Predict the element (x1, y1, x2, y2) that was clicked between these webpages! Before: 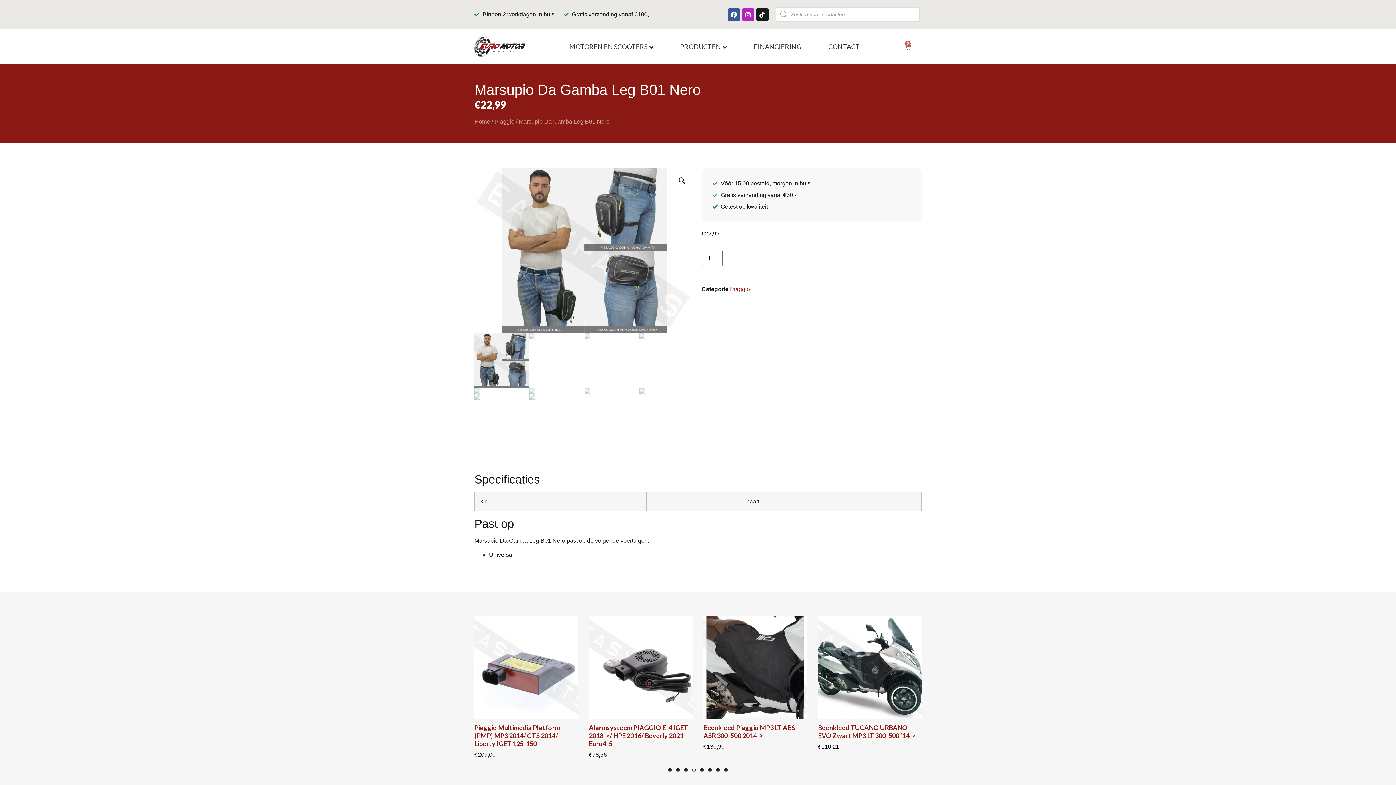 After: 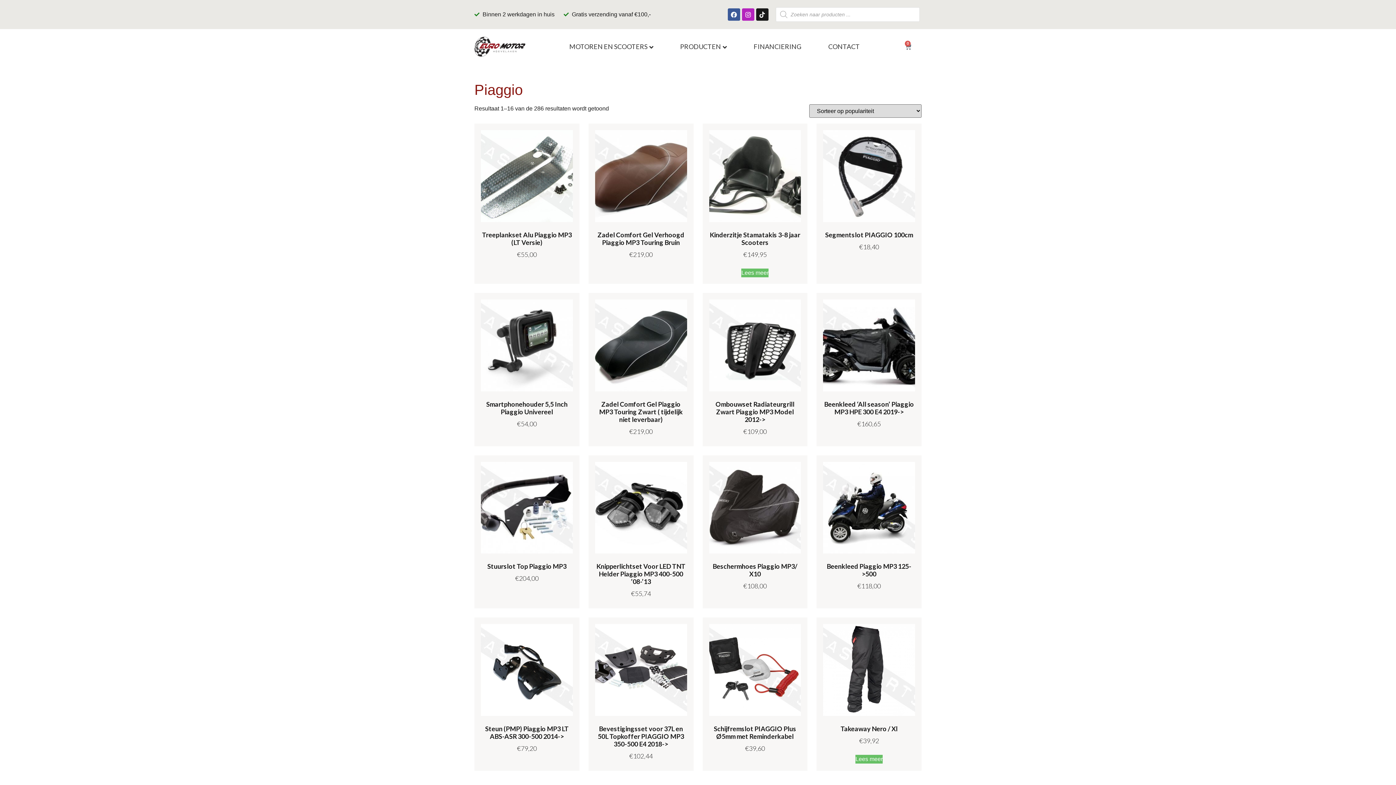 Action: bbox: (494, 118, 514, 124) label: Piaggio